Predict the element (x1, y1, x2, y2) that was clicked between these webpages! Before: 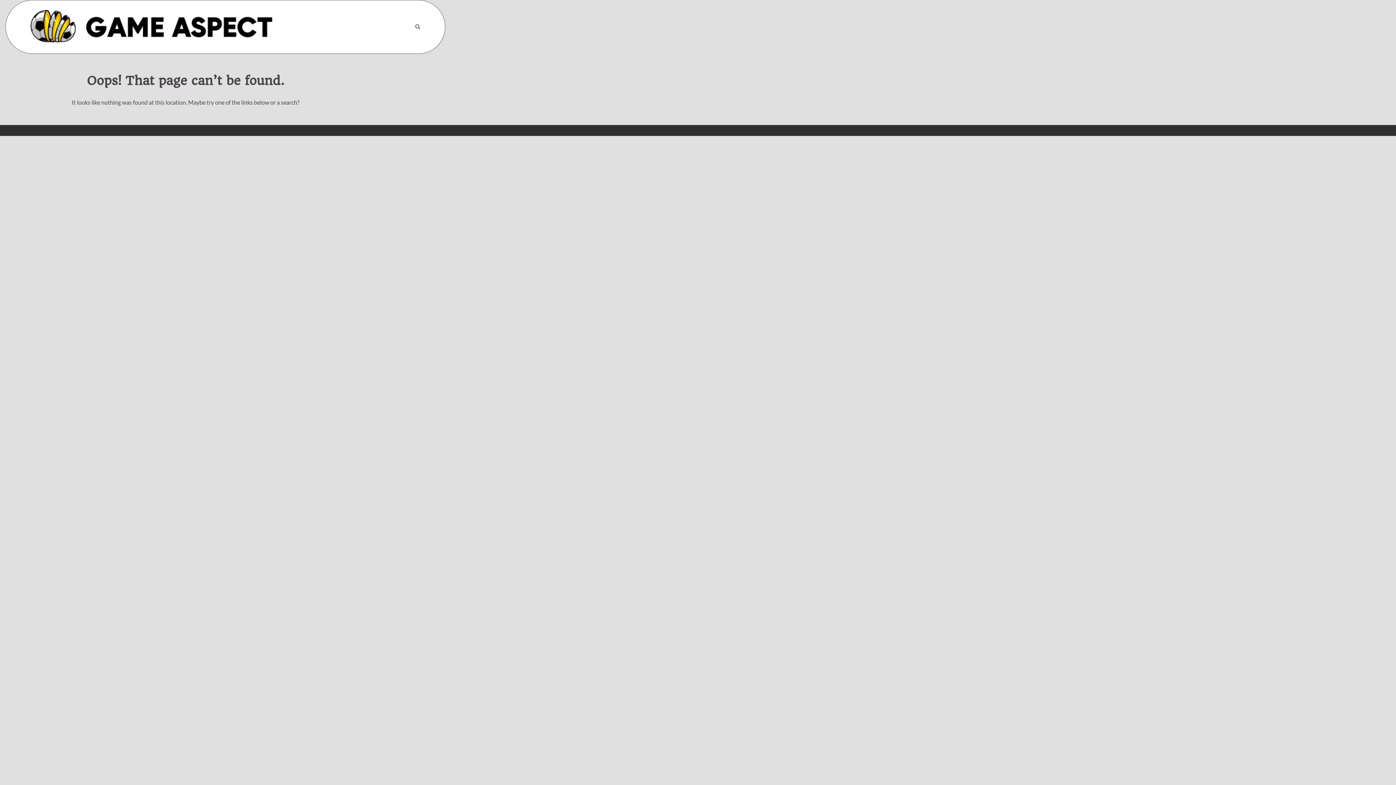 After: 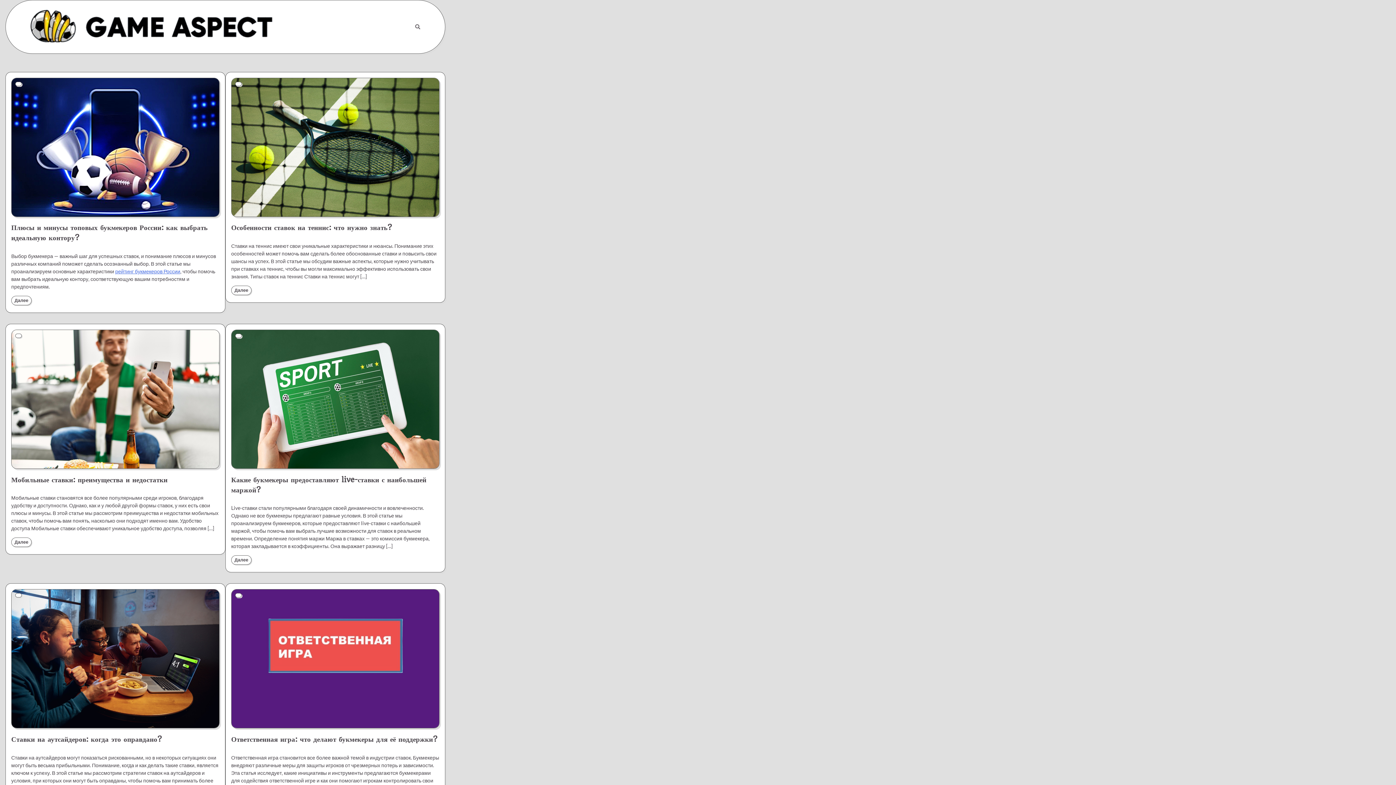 Action: bbox: (27, 7, 274, 46)